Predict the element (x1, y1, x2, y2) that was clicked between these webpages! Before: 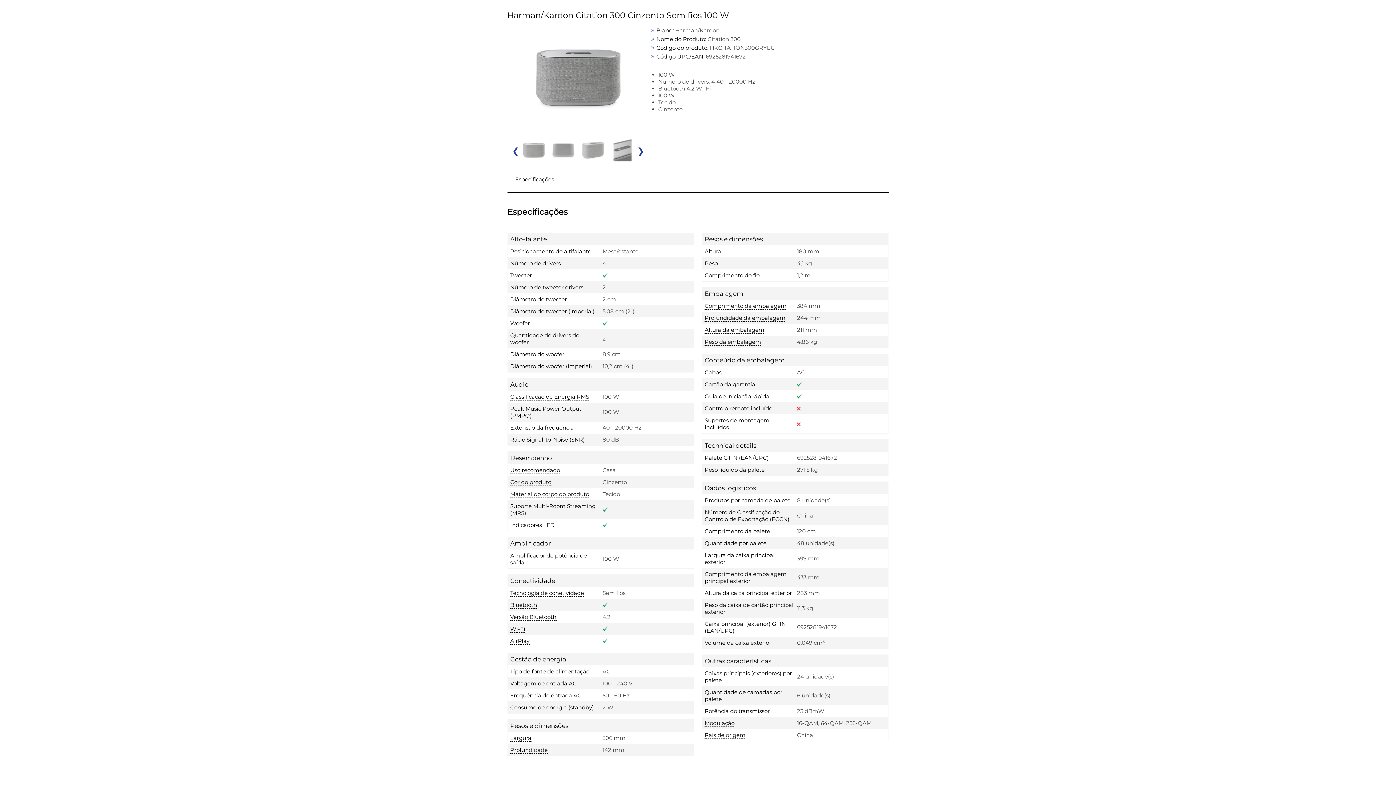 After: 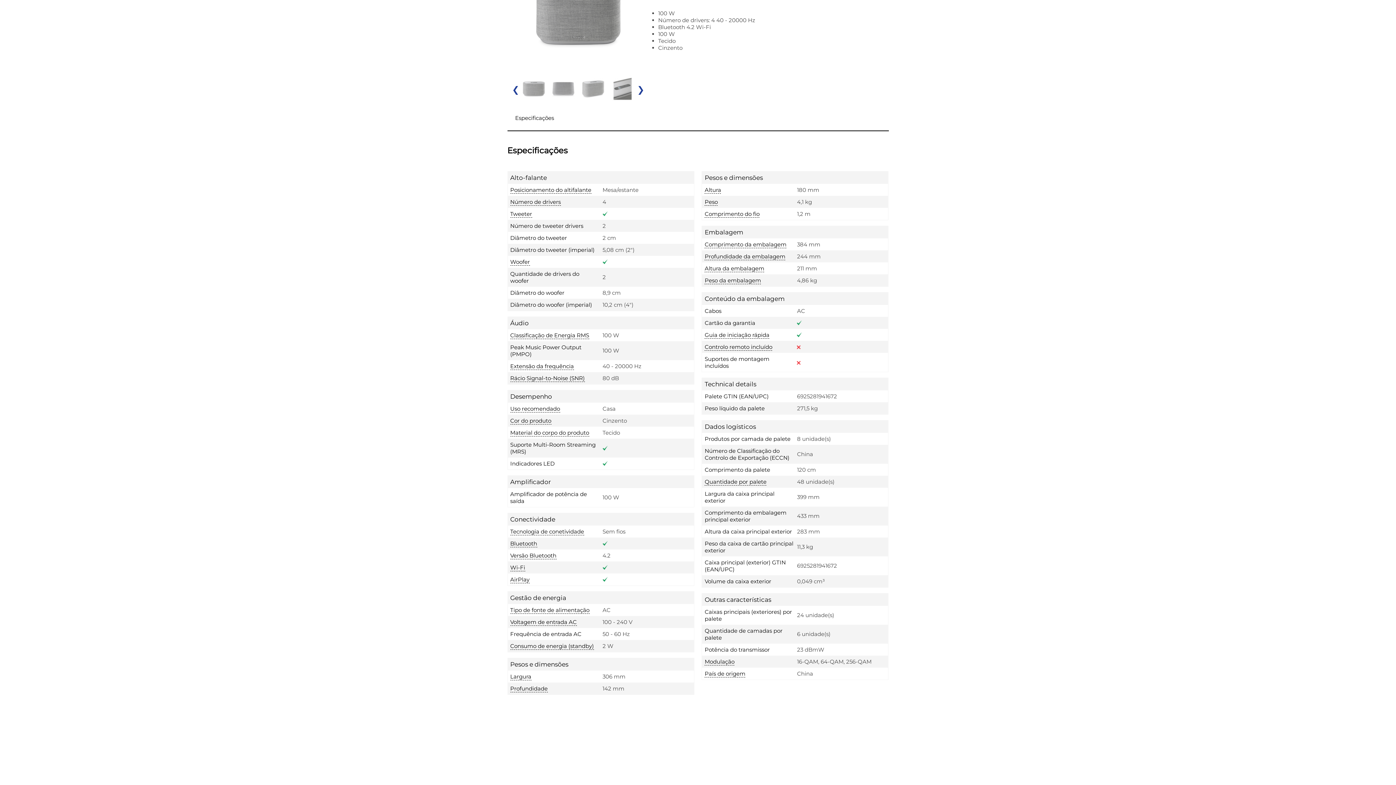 Action: bbox: (515, 166, 554, 173) label: Especificações